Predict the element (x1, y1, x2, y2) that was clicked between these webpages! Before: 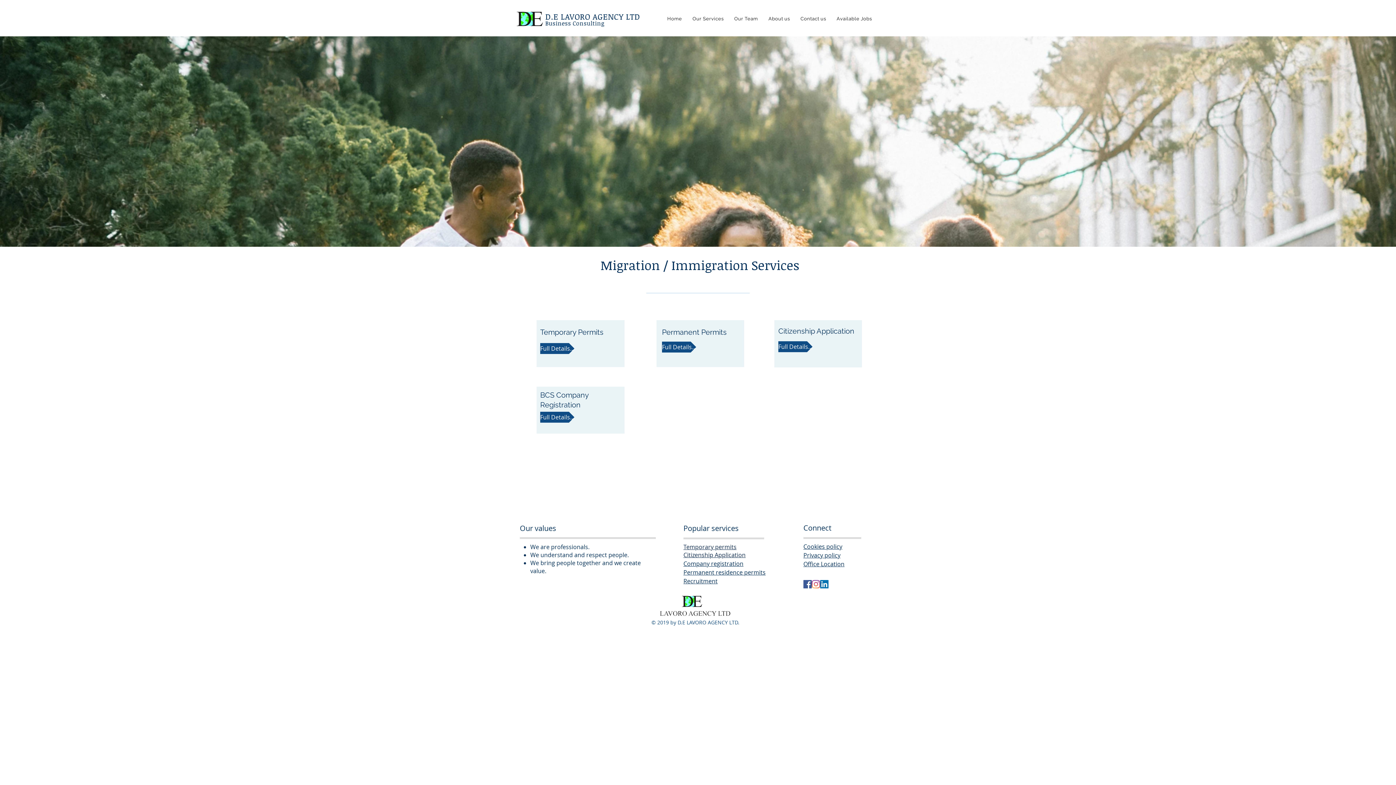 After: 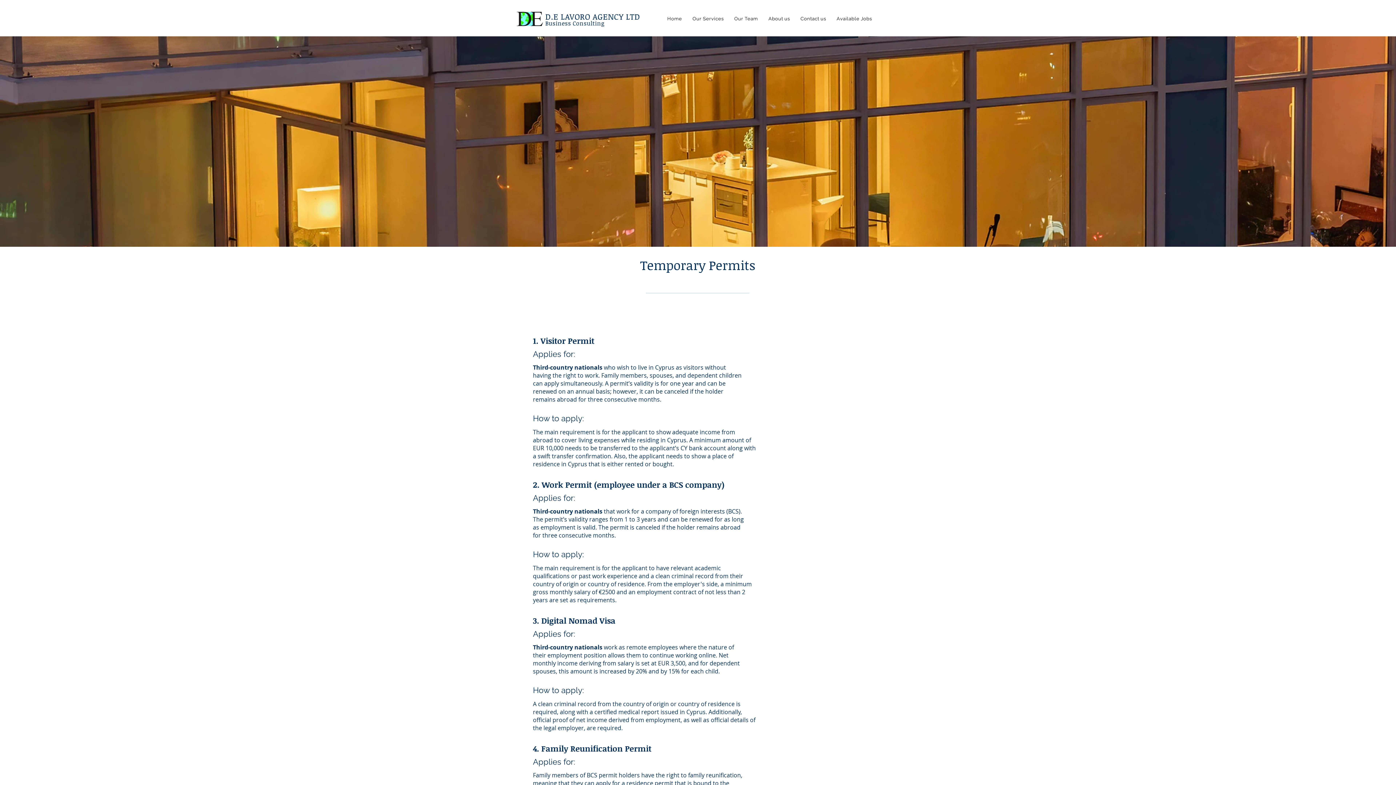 Action: label: Temporary permits bbox: (683, 543, 736, 551)